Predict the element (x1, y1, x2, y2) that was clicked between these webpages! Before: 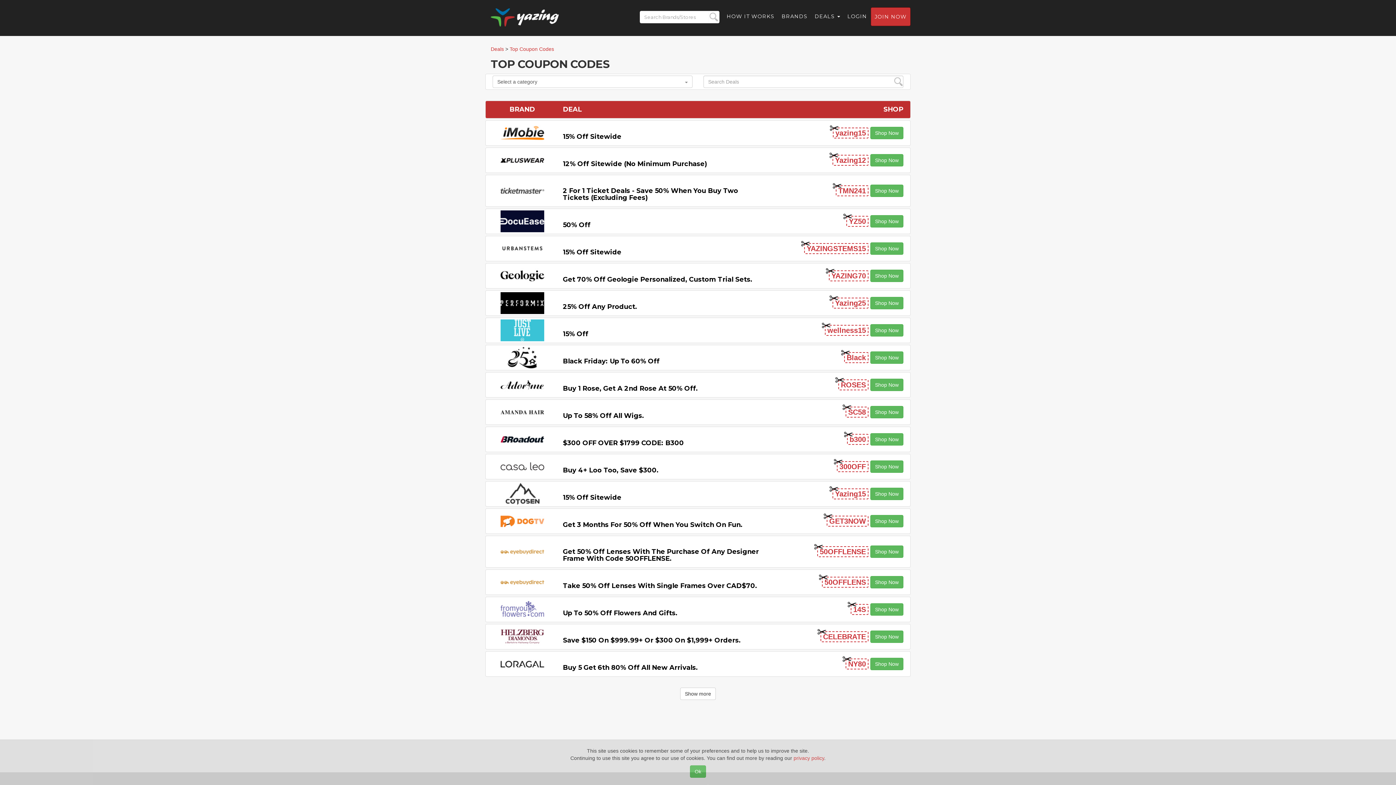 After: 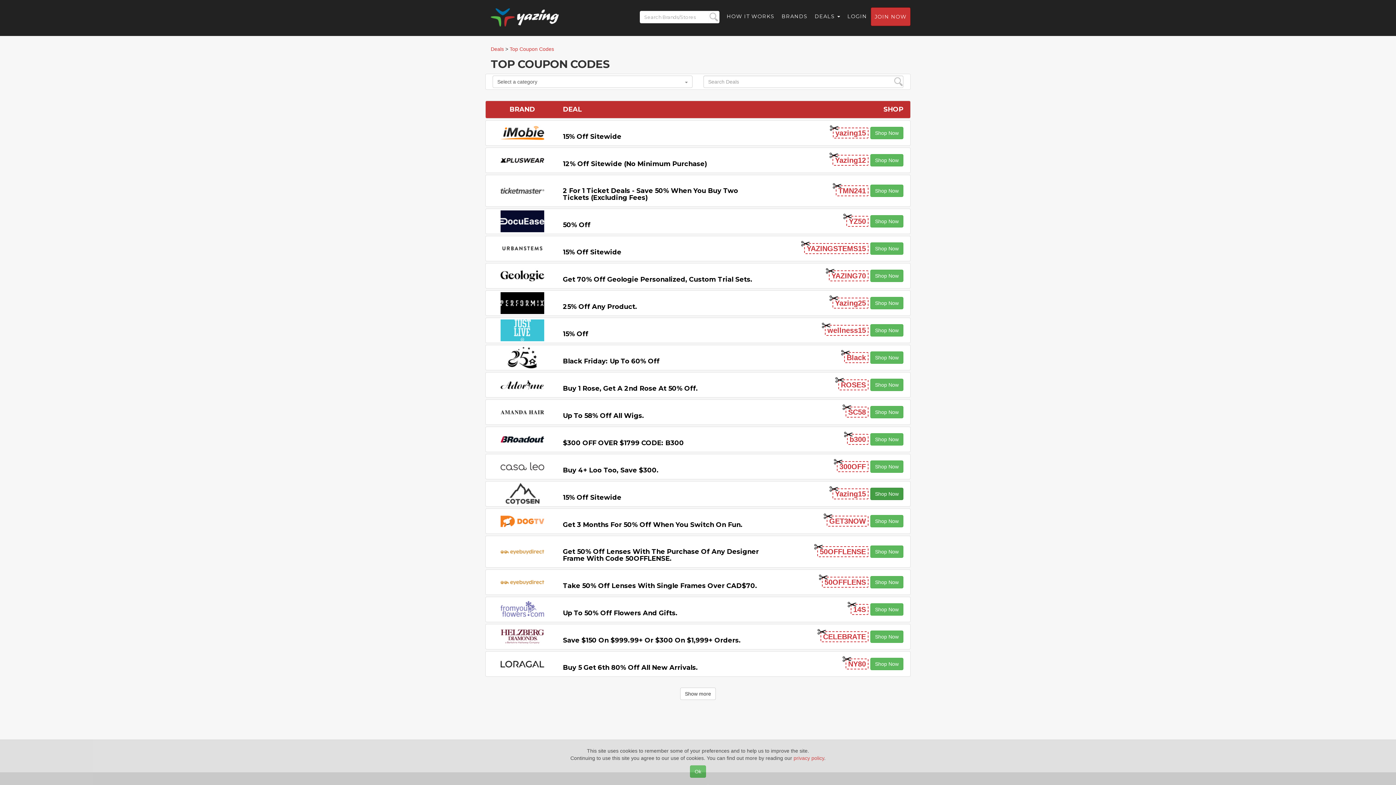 Action: label: Shop Now bbox: (870, 488, 903, 500)